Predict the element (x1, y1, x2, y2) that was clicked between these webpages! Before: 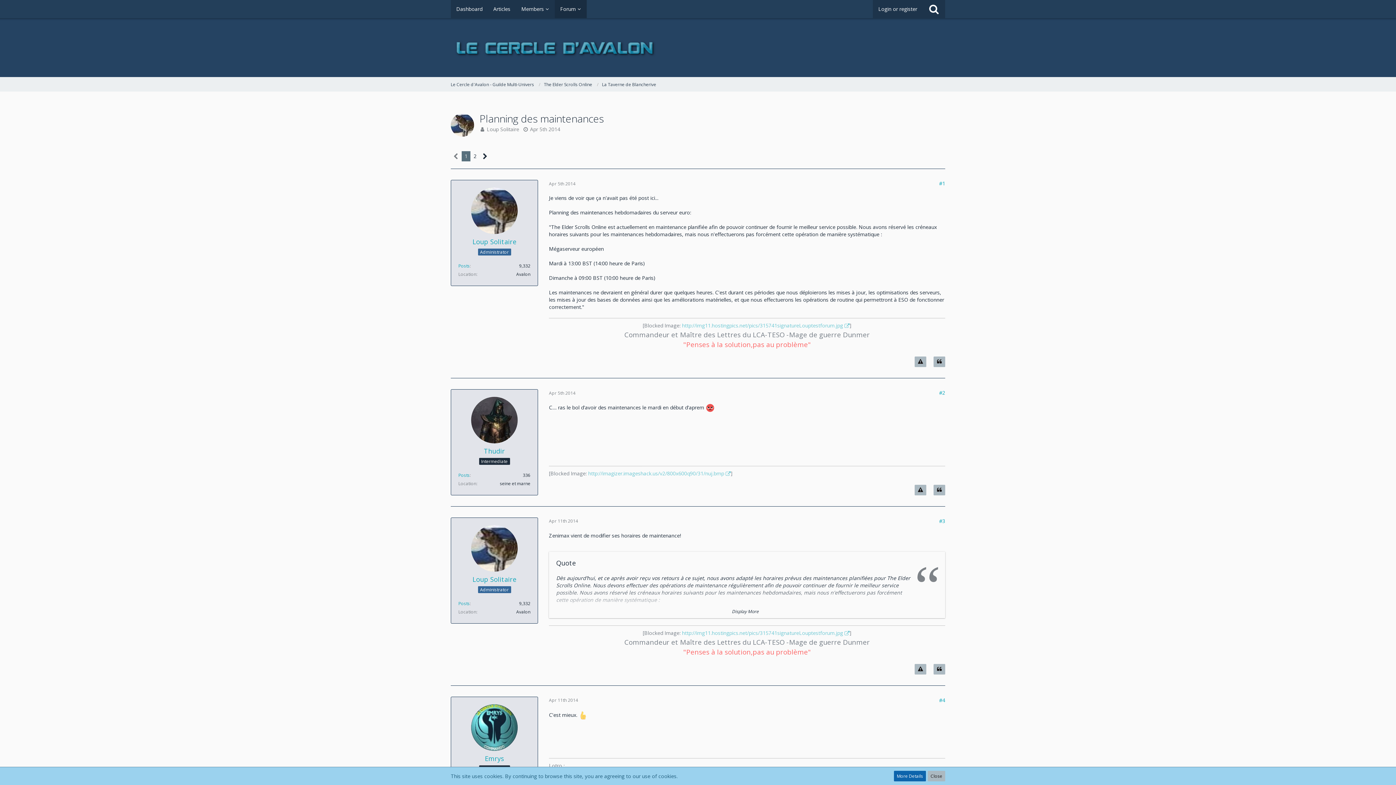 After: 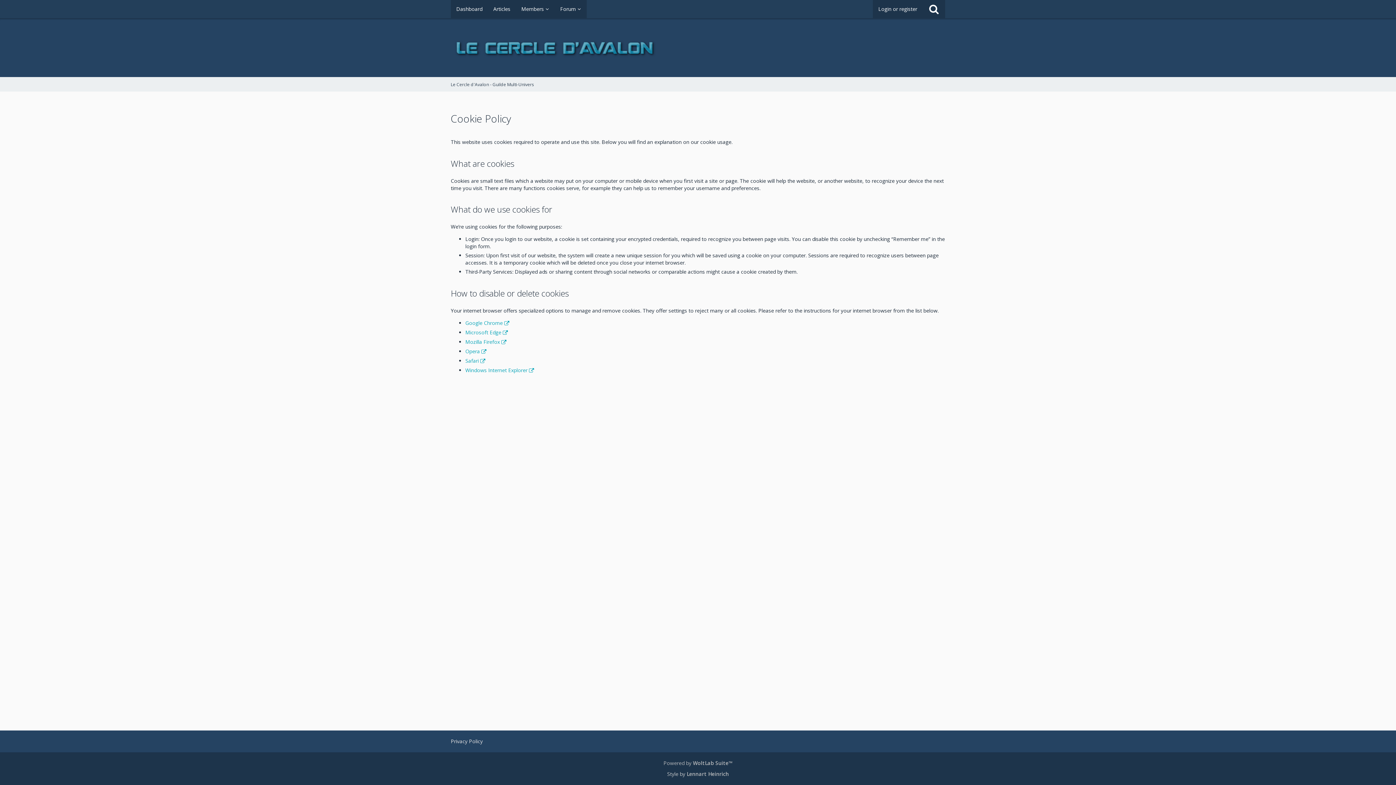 Action: bbox: (894, 771, 926, 781) label: More Details